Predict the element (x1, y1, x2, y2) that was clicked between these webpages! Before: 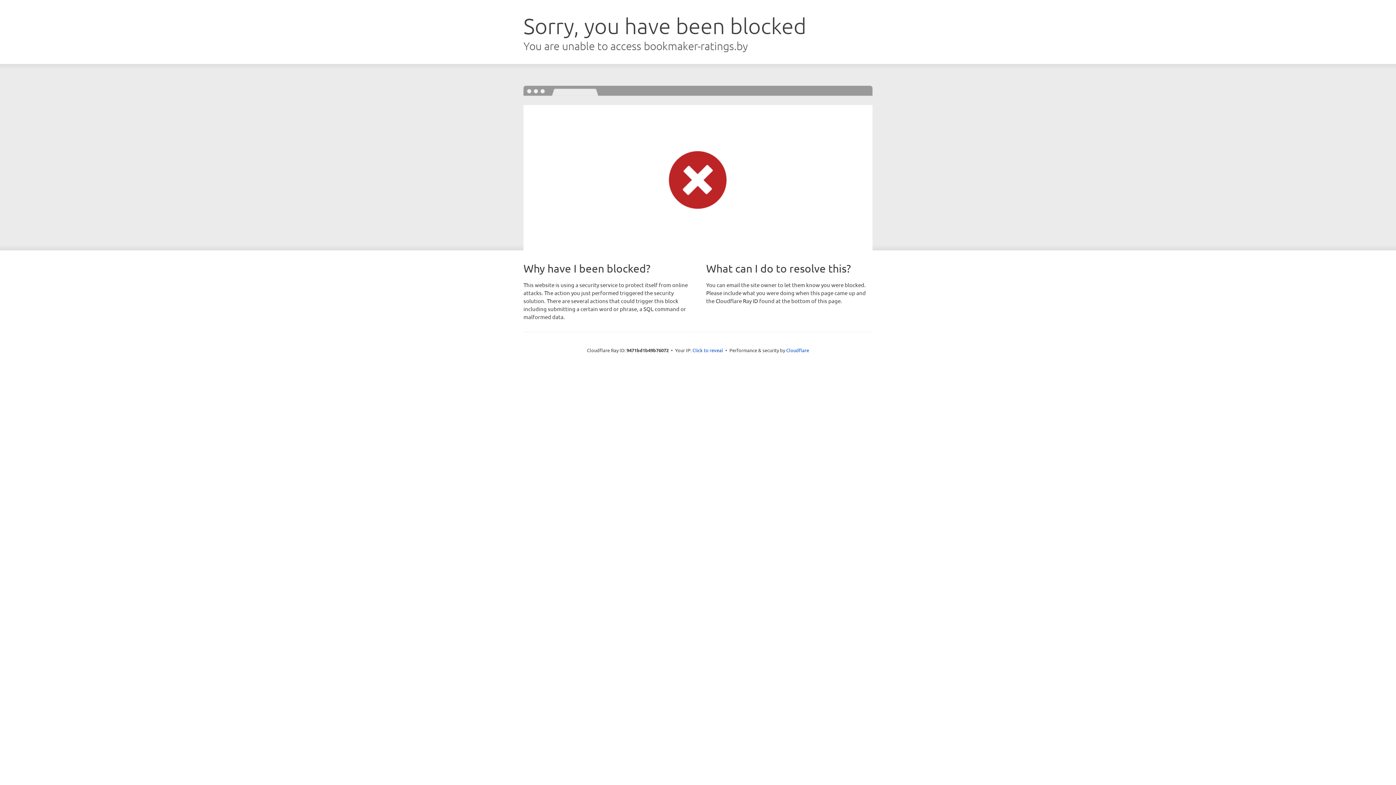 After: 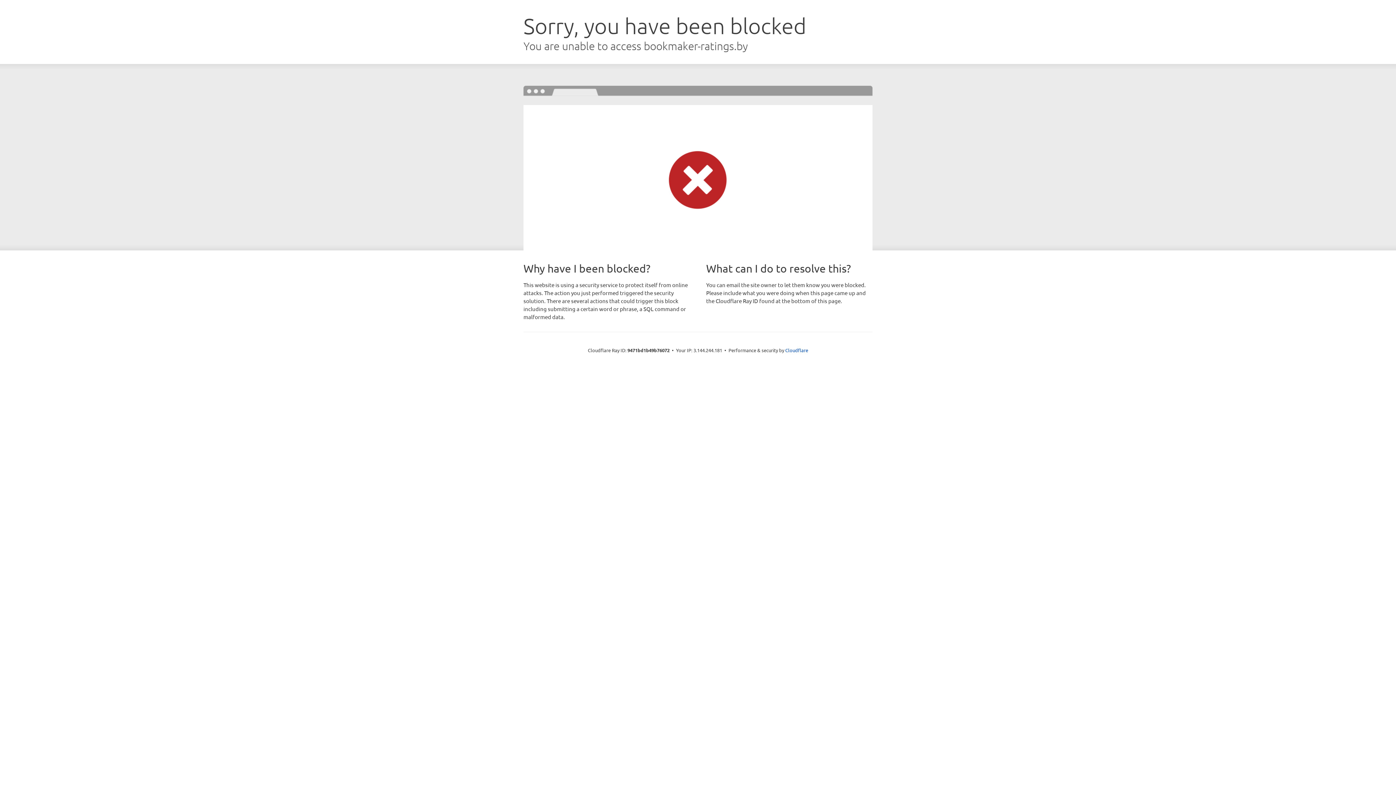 Action: bbox: (692, 346, 723, 353) label: Click to reveal